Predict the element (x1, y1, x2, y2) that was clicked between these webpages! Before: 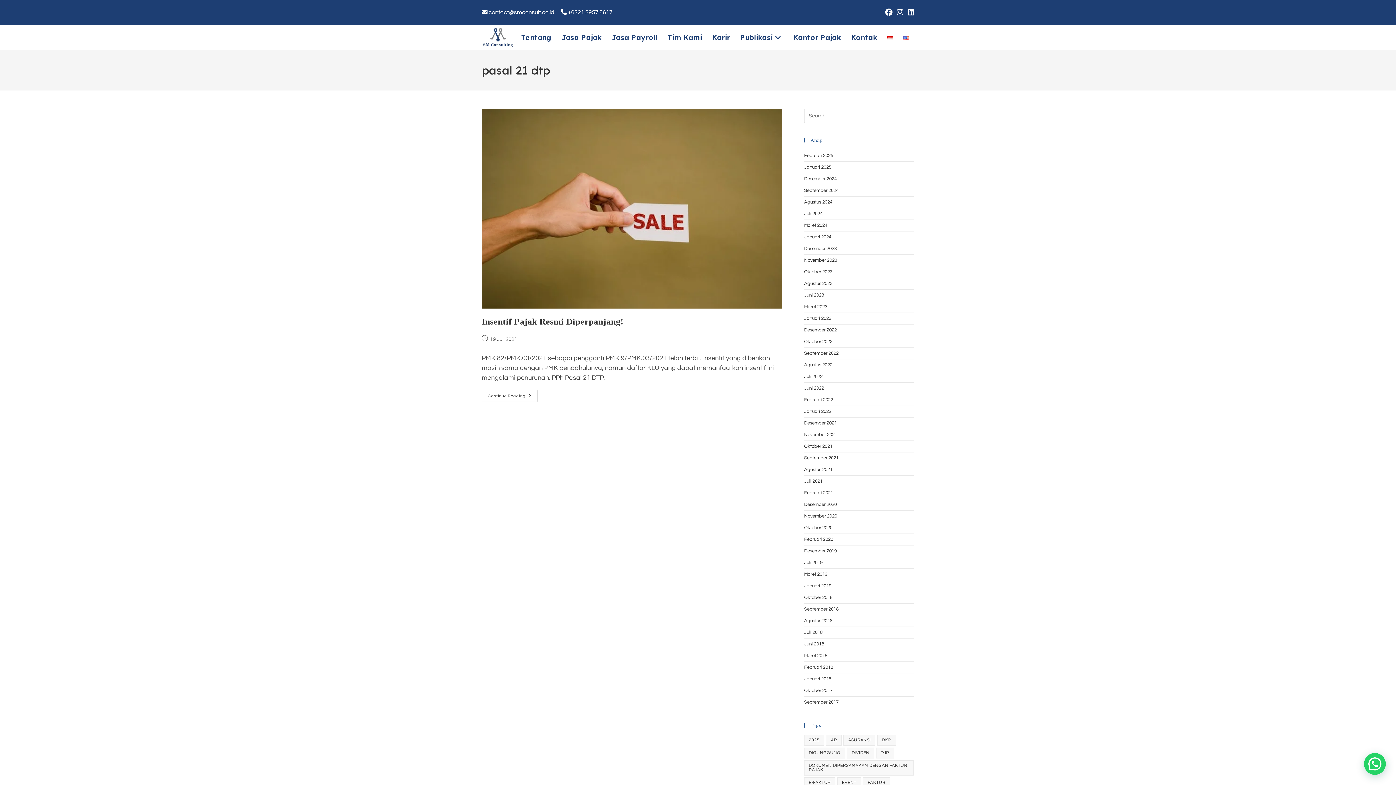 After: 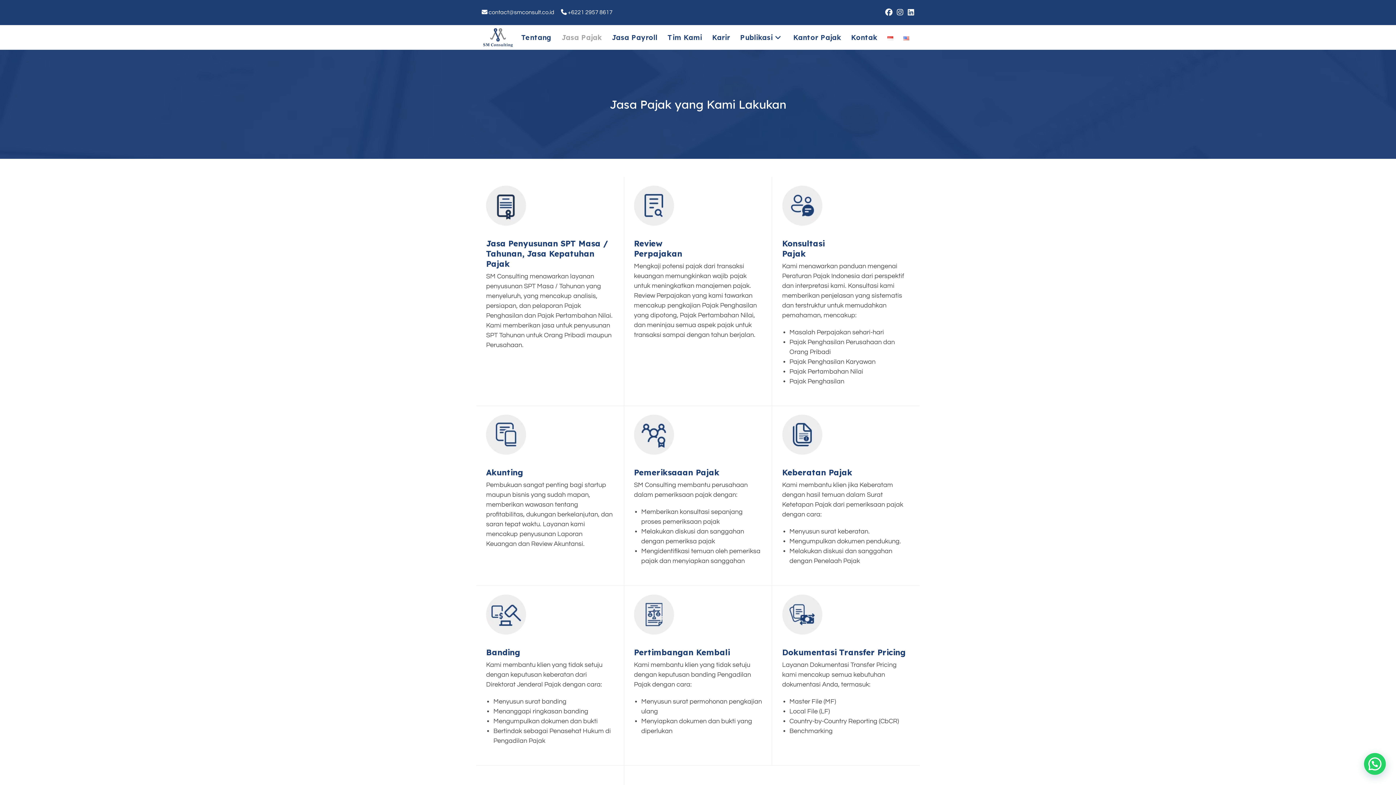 Action: bbox: (556, 25, 606, 49) label: Jasa Pajak